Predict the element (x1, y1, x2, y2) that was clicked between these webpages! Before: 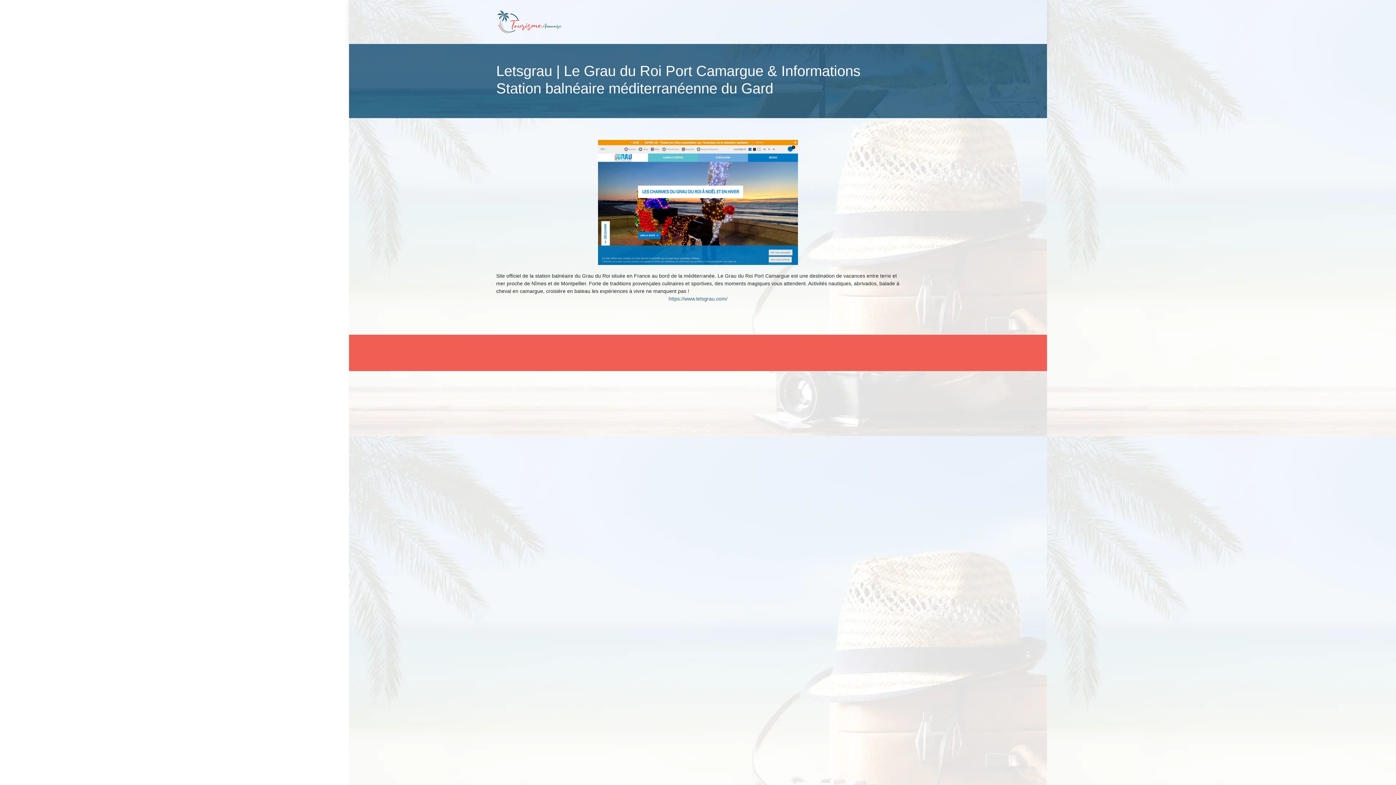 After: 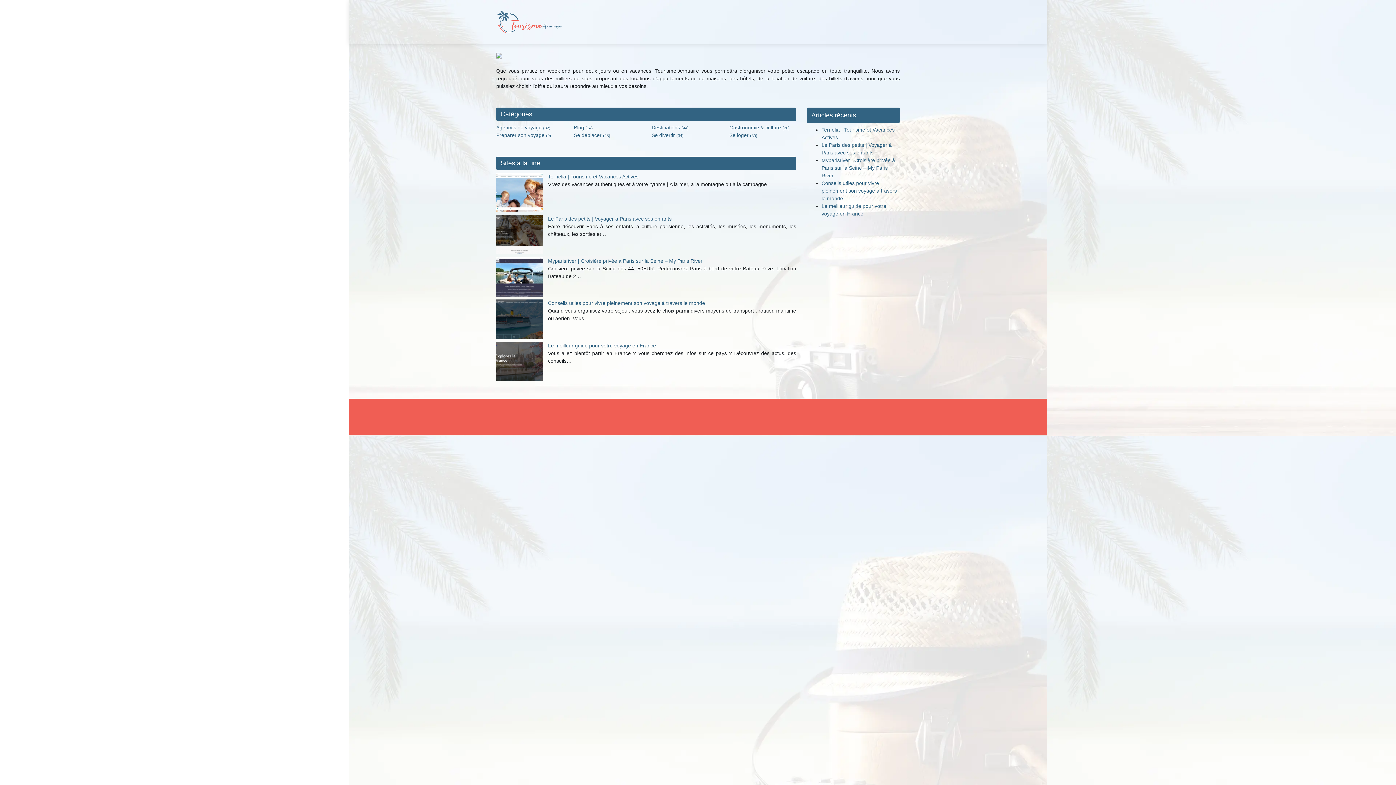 Action: bbox: (496, 10, 562, 33)